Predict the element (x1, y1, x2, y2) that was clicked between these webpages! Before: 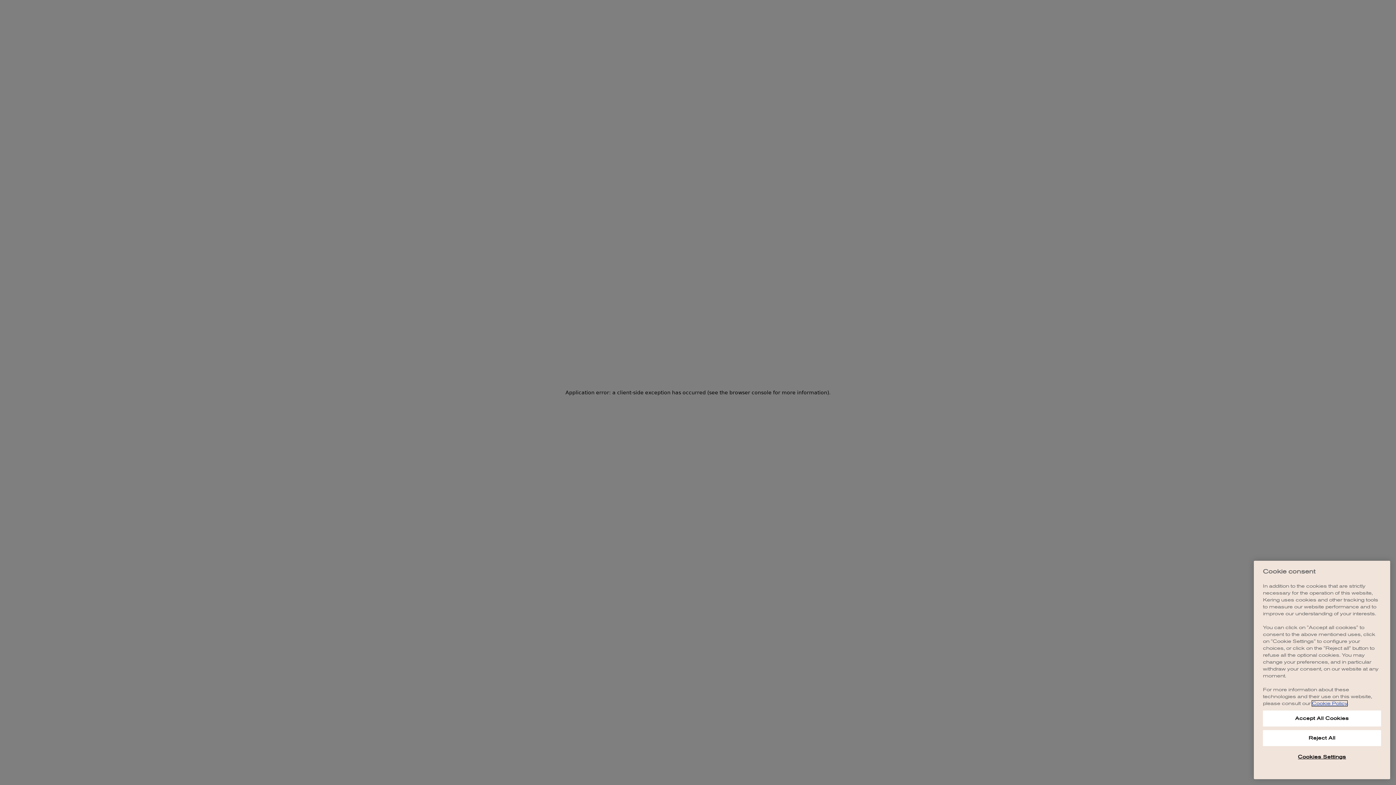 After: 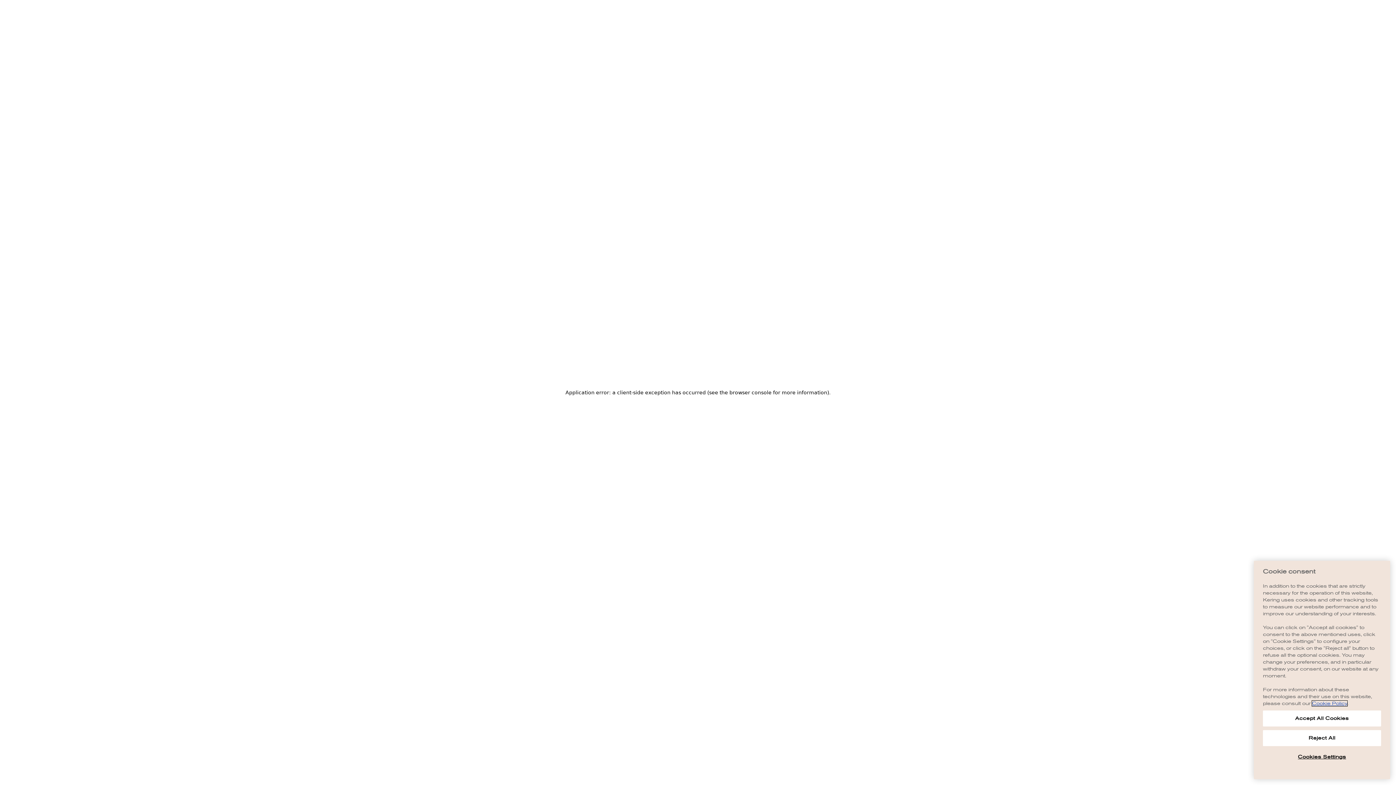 Action: bbox: (1312, 701, 1347, 706) label: Cookie Policy